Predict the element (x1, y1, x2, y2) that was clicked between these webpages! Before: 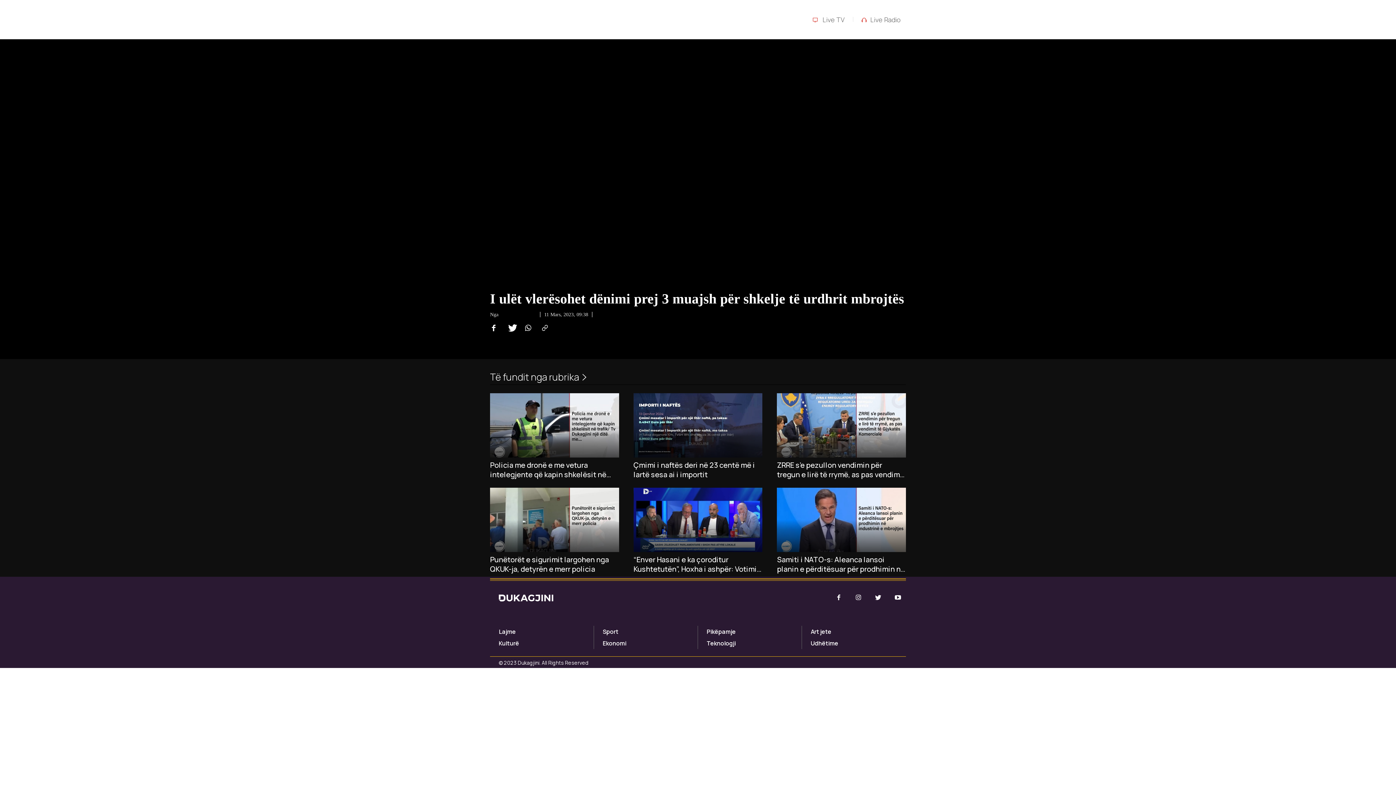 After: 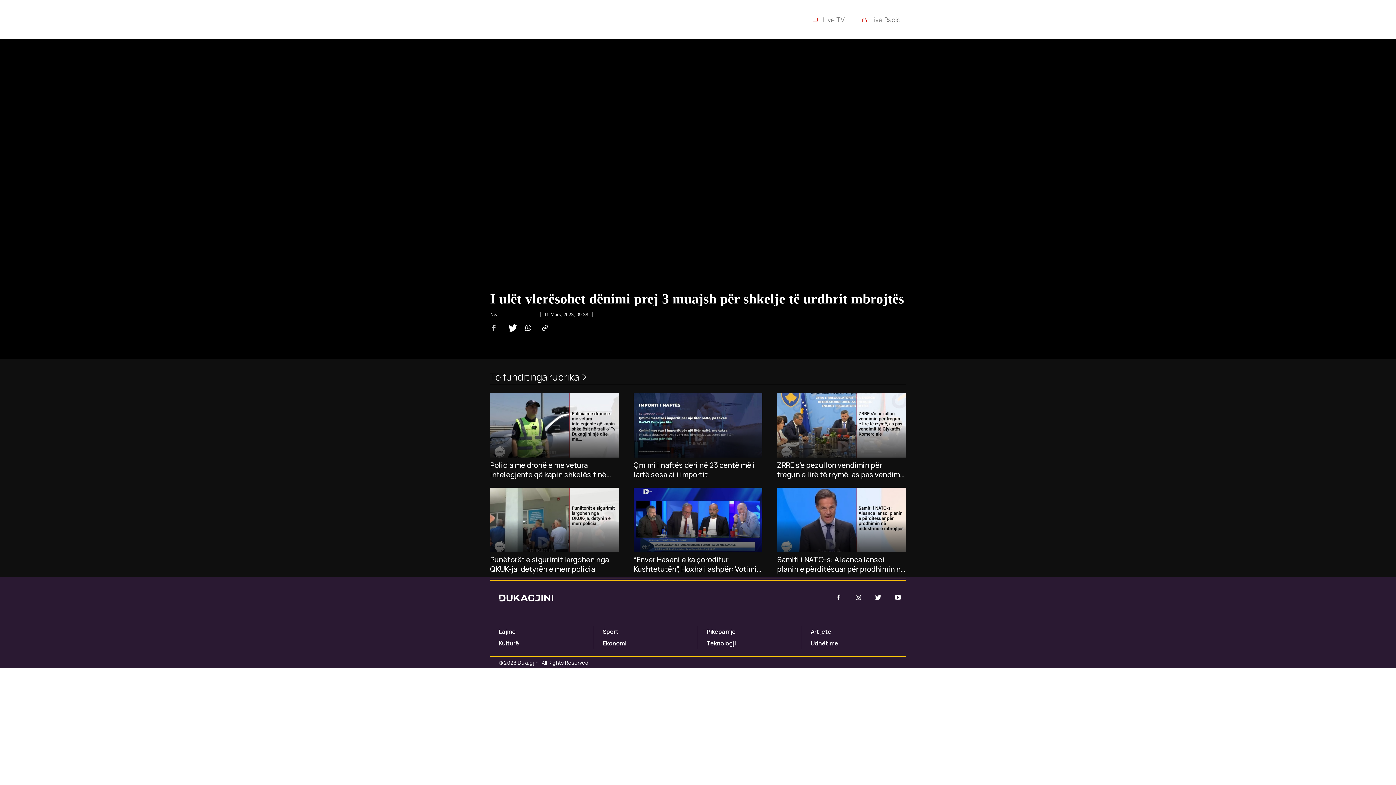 Action: bbox: (486, 320, 501, 335)